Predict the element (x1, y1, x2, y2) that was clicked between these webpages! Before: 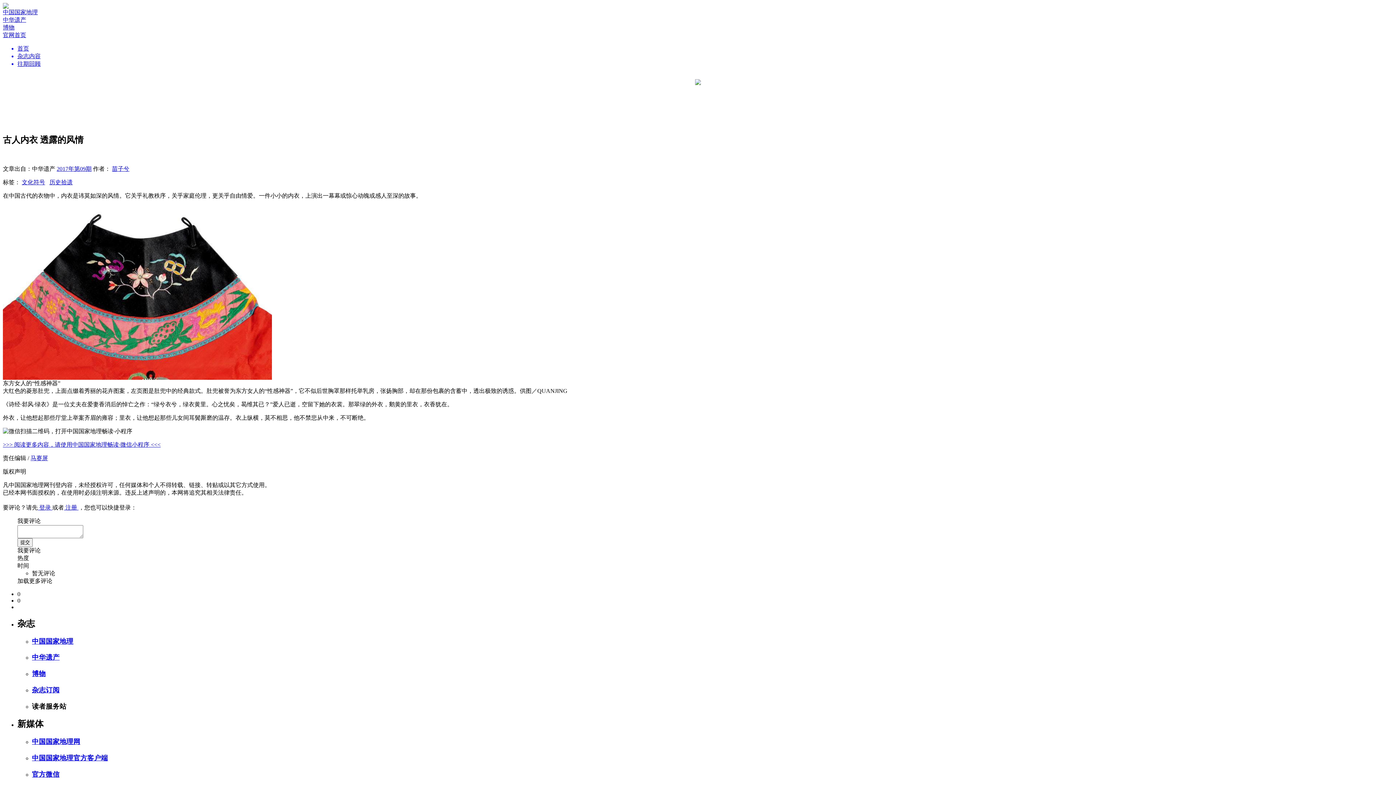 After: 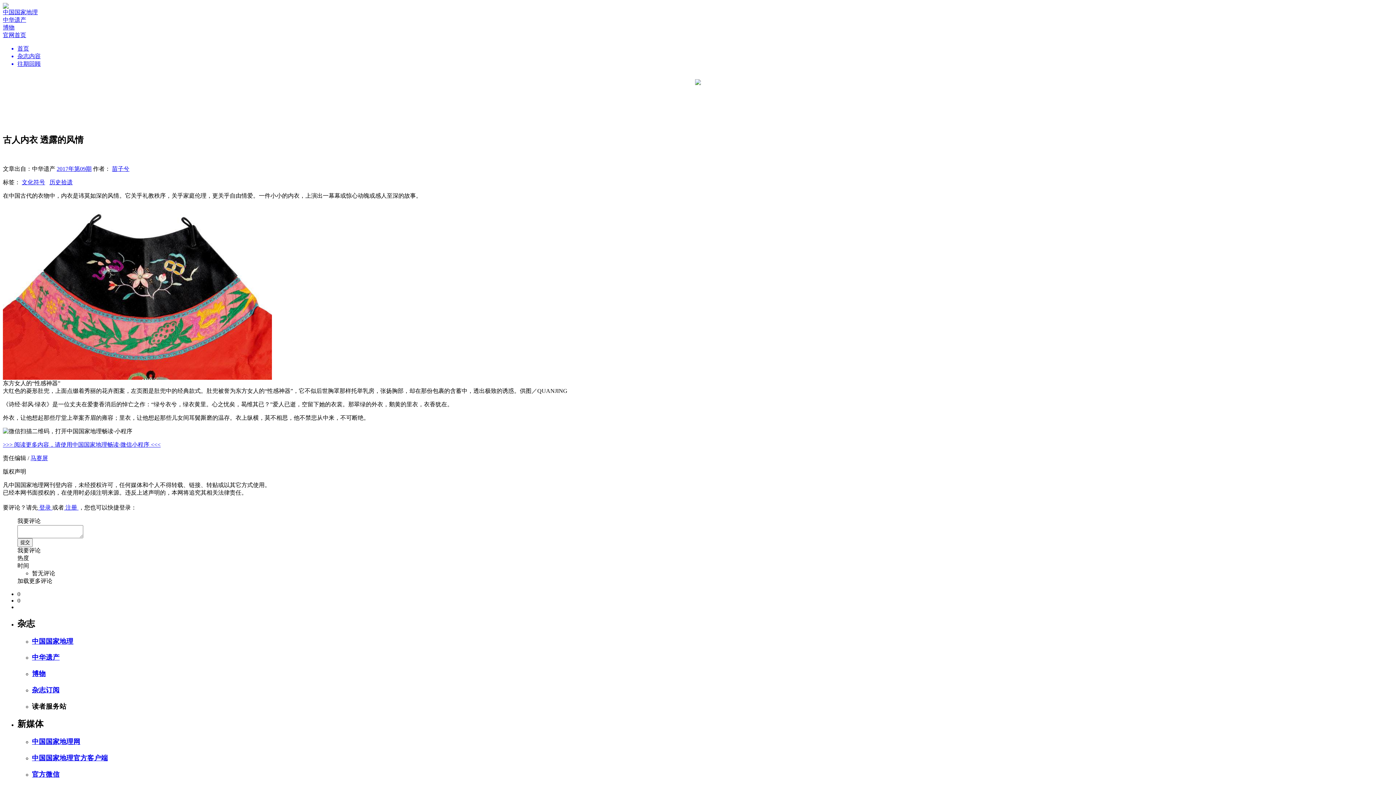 Action: label: 官方微信 bbox: (32, 770, 1393, 779)